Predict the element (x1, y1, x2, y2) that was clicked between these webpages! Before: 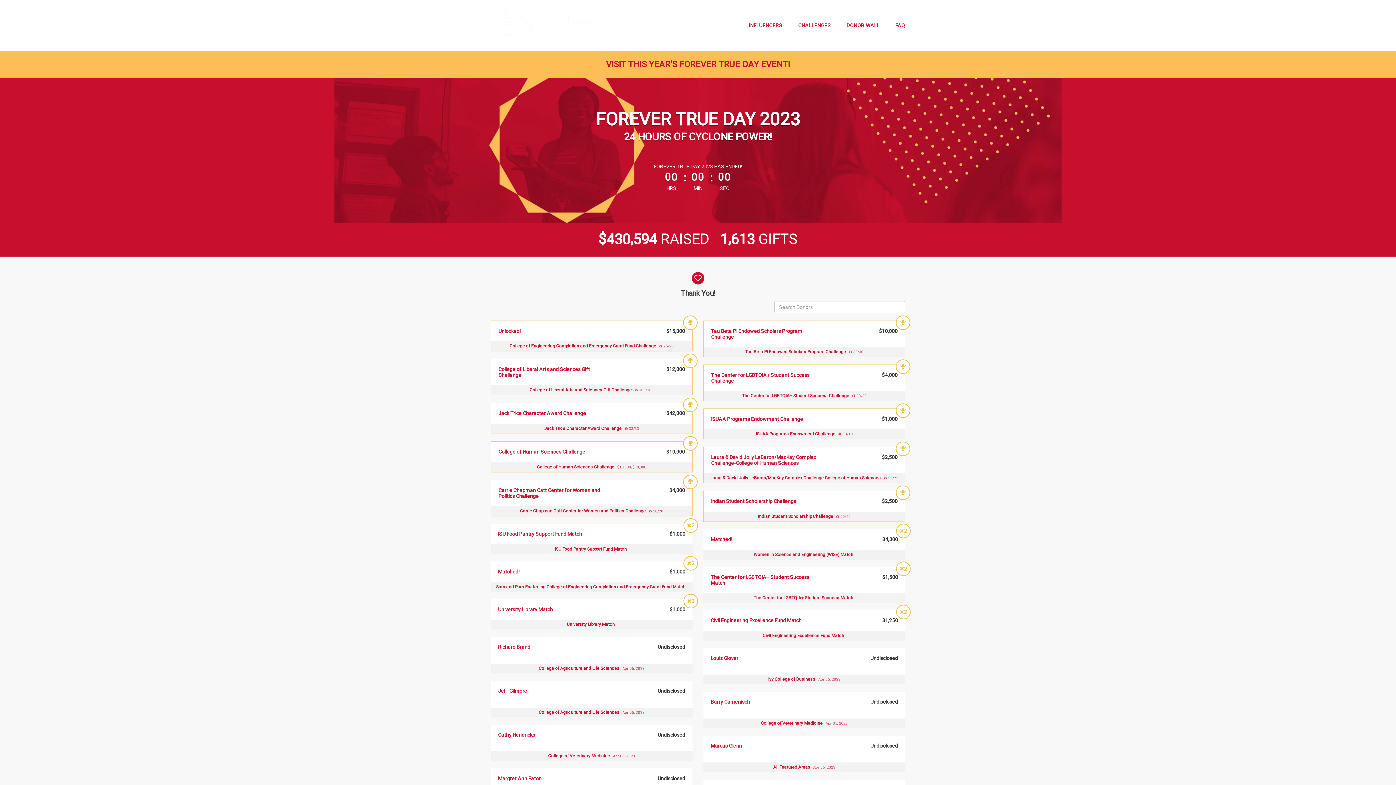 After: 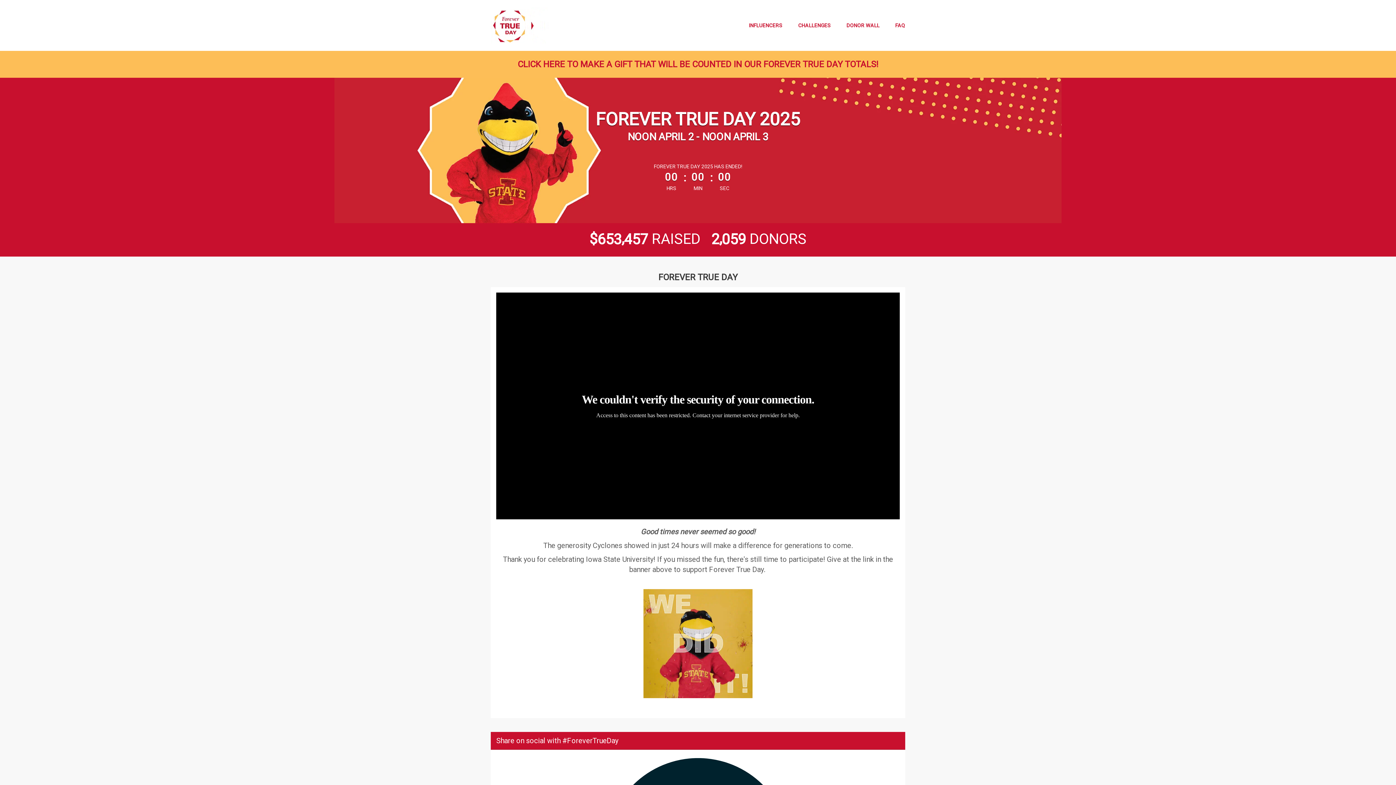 Action: label: VISIT THIS YEAR'S FOREVER TRUE DAY EVENT! bbox: (606, 59, 790, 69)